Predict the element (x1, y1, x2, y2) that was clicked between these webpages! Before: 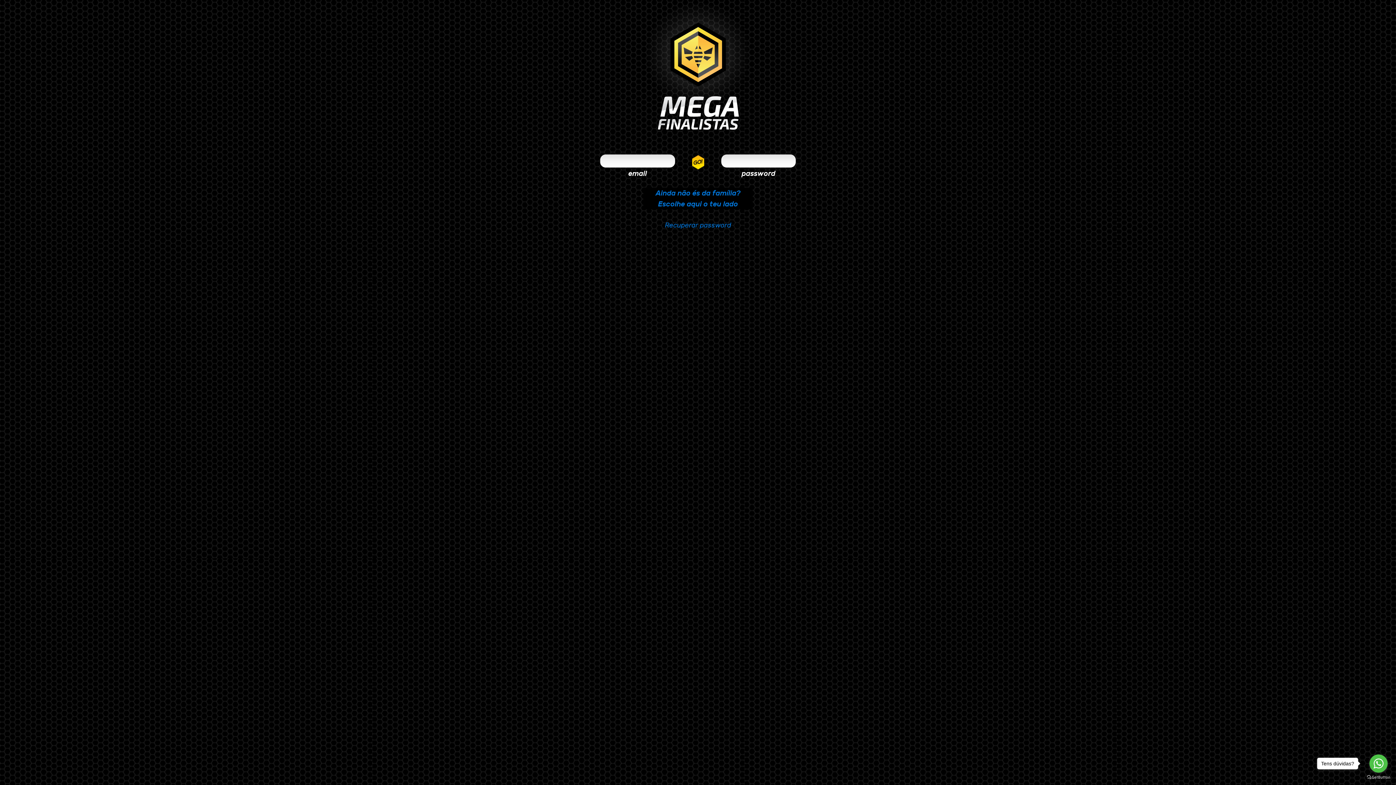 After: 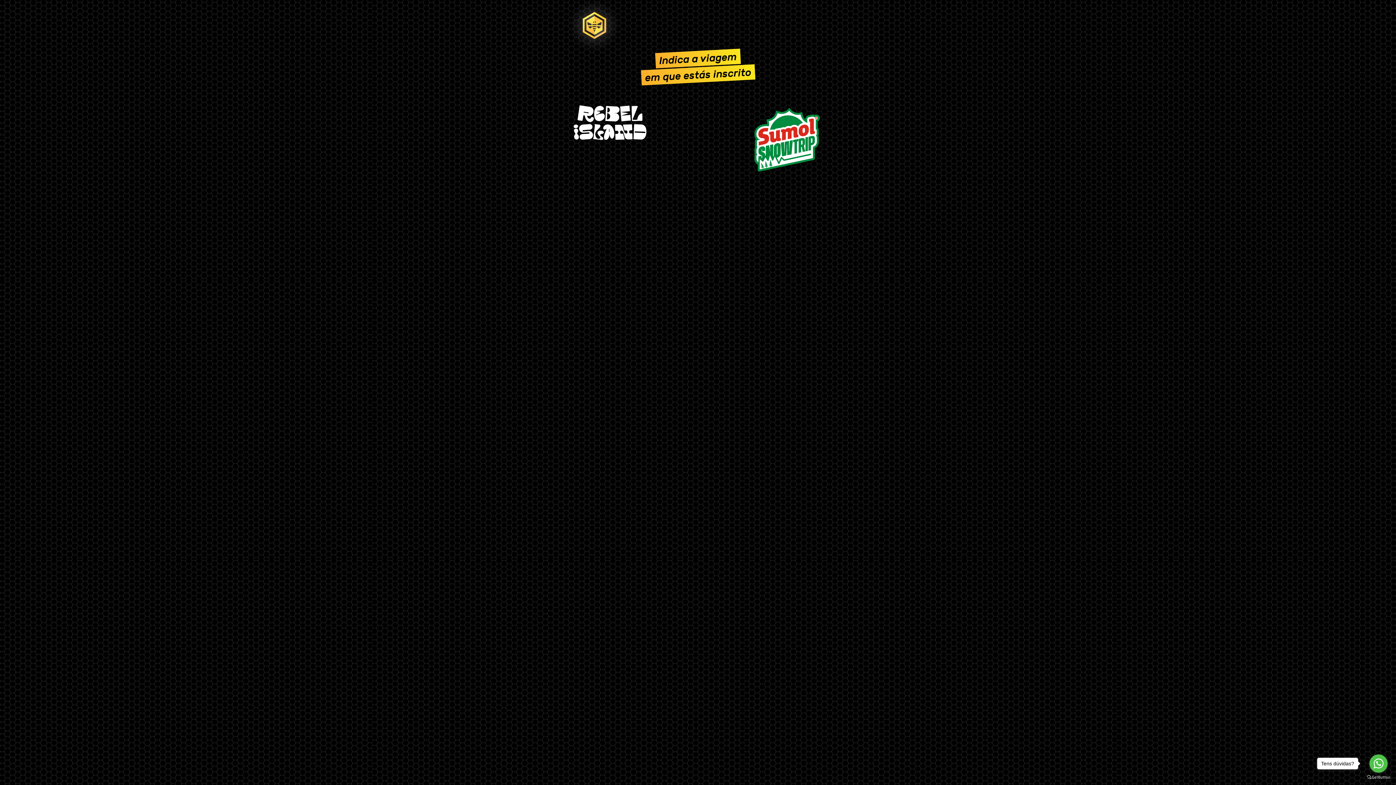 Action: label: Recuperar password bbox: (665, 220, 731, 229)